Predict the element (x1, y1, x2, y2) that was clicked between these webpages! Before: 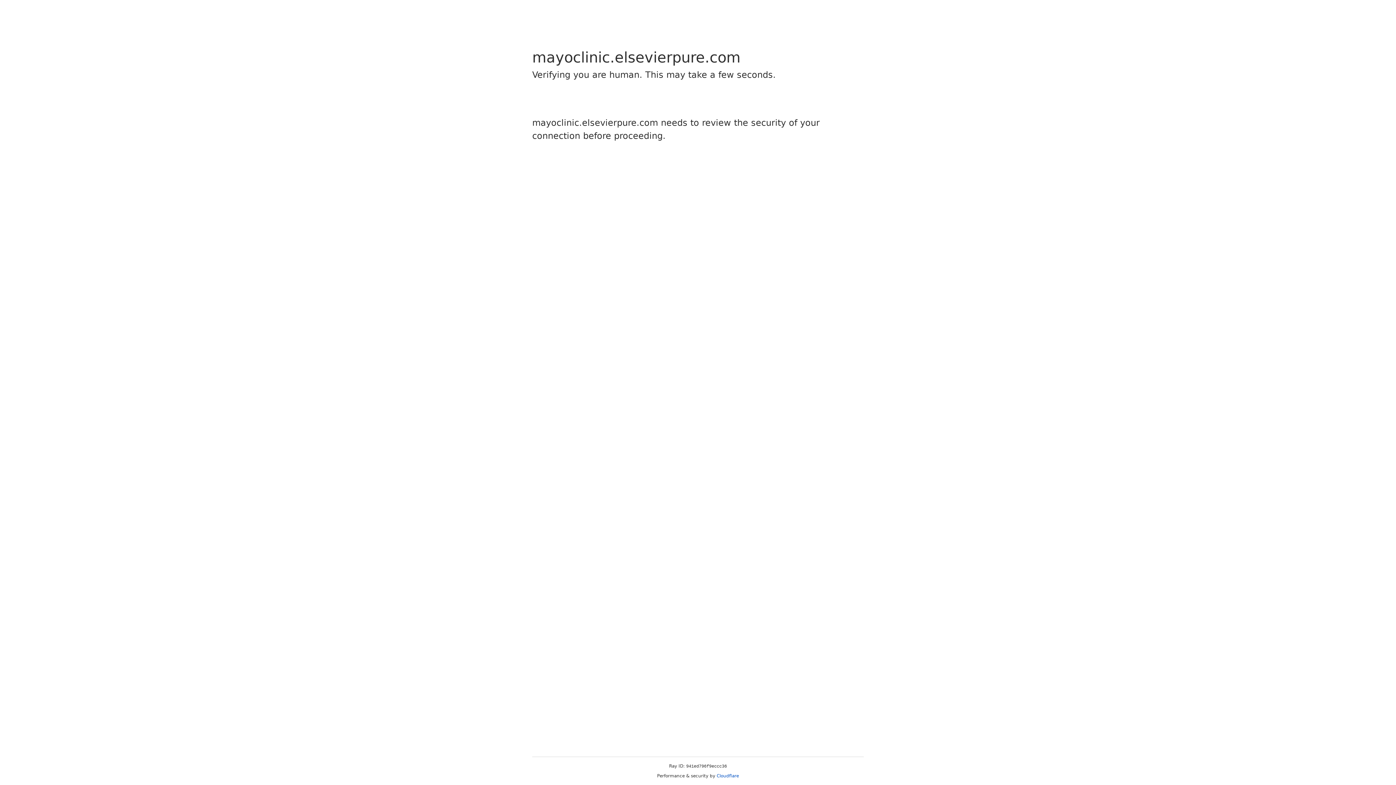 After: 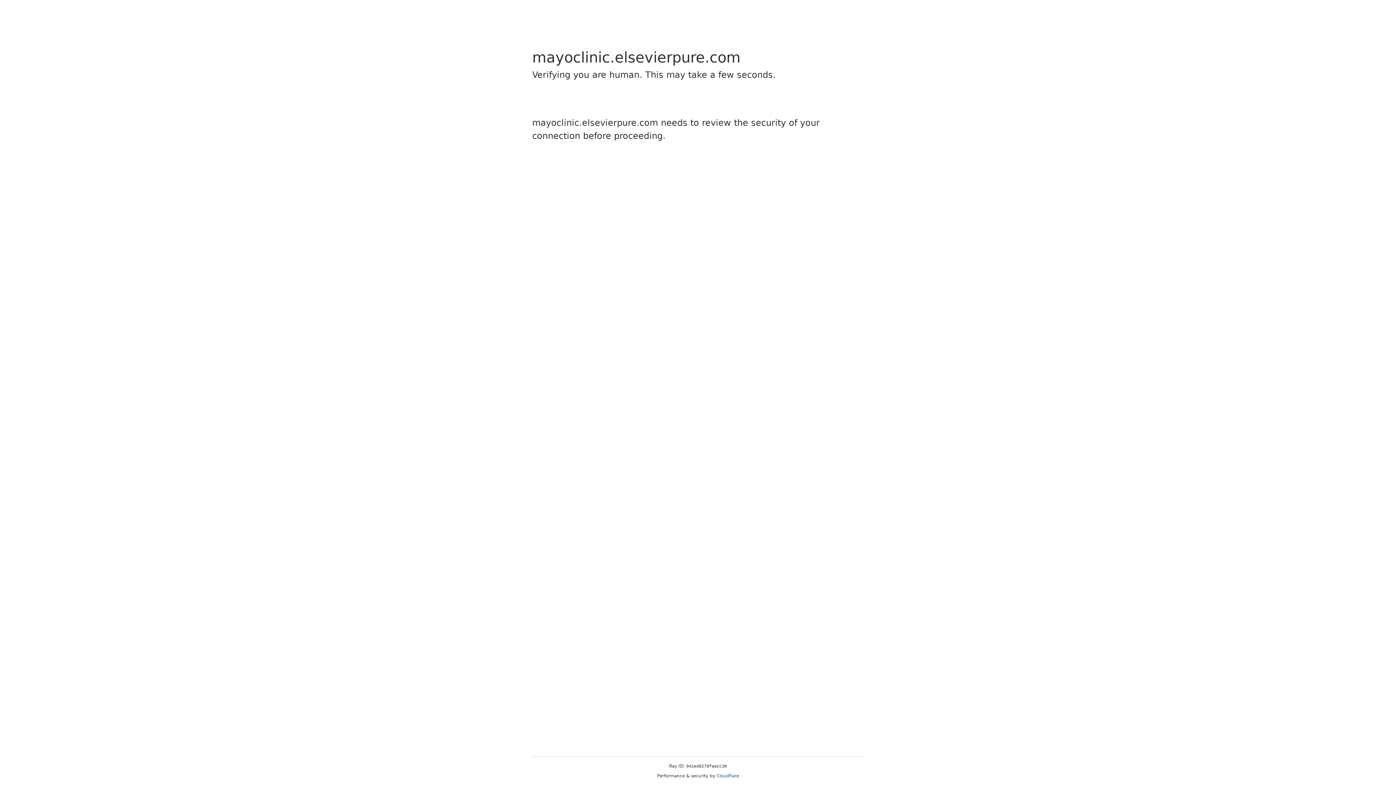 Action: label: Cloudflare bbox: (716, 773, 739, 778)